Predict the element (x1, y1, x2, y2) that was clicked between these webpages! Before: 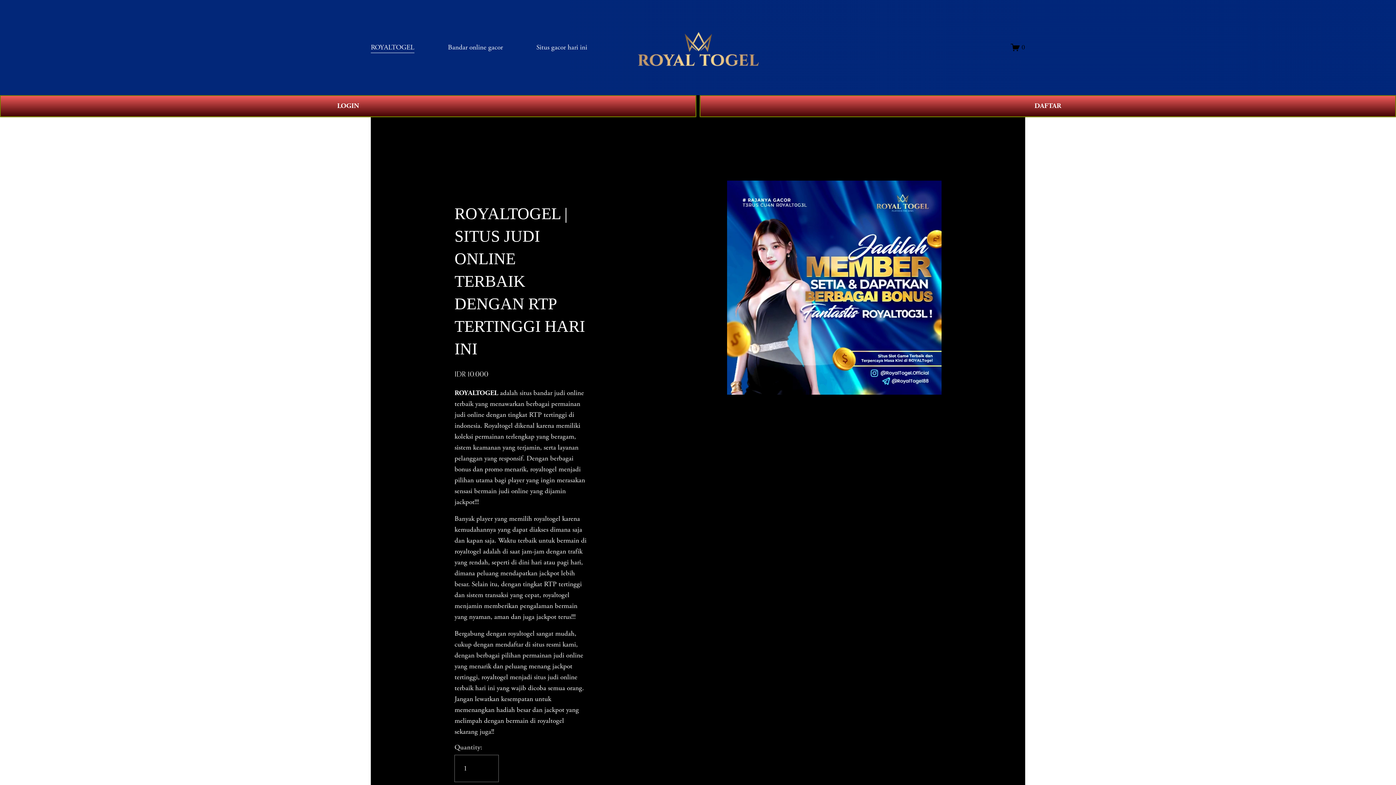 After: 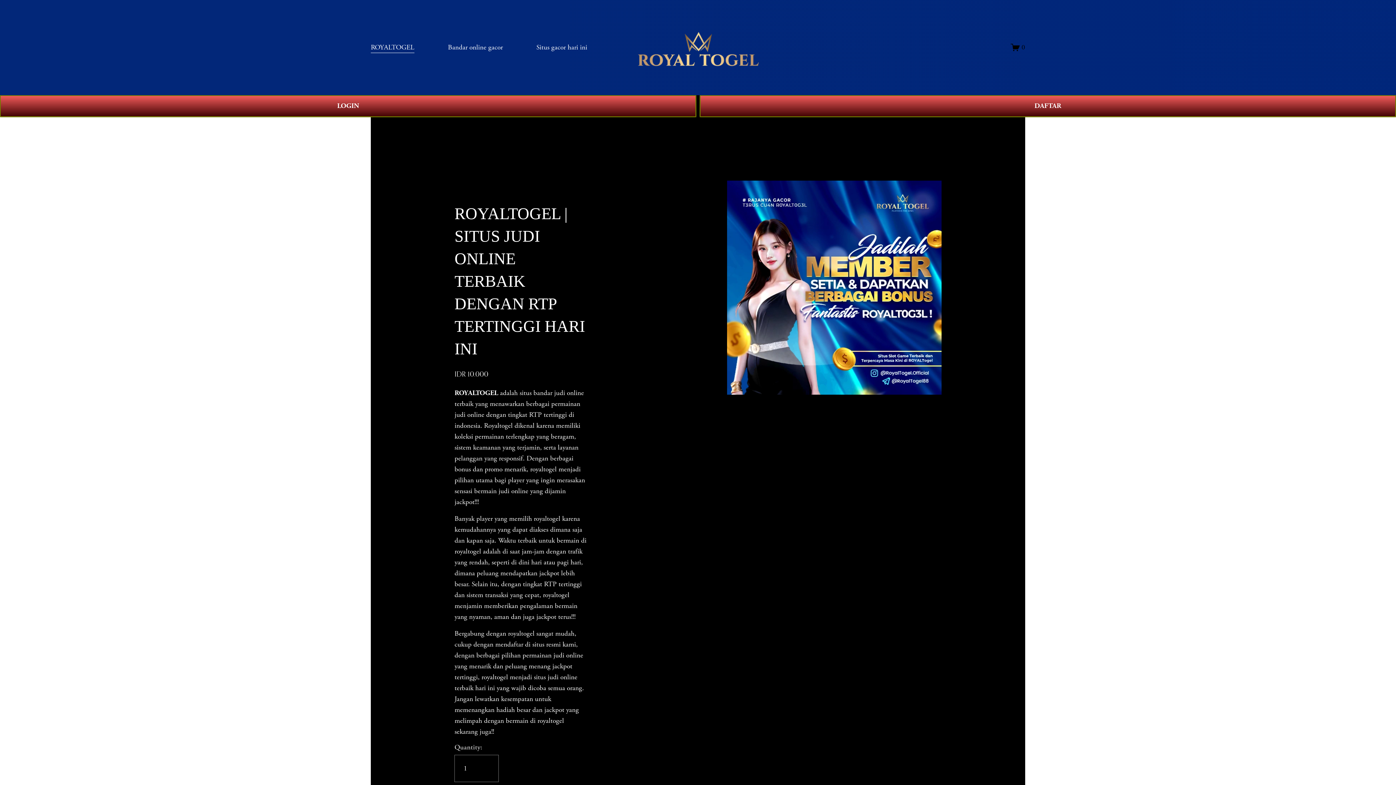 Action: bbox: (454, 388, 498, 397) label: ROYALTOGEL